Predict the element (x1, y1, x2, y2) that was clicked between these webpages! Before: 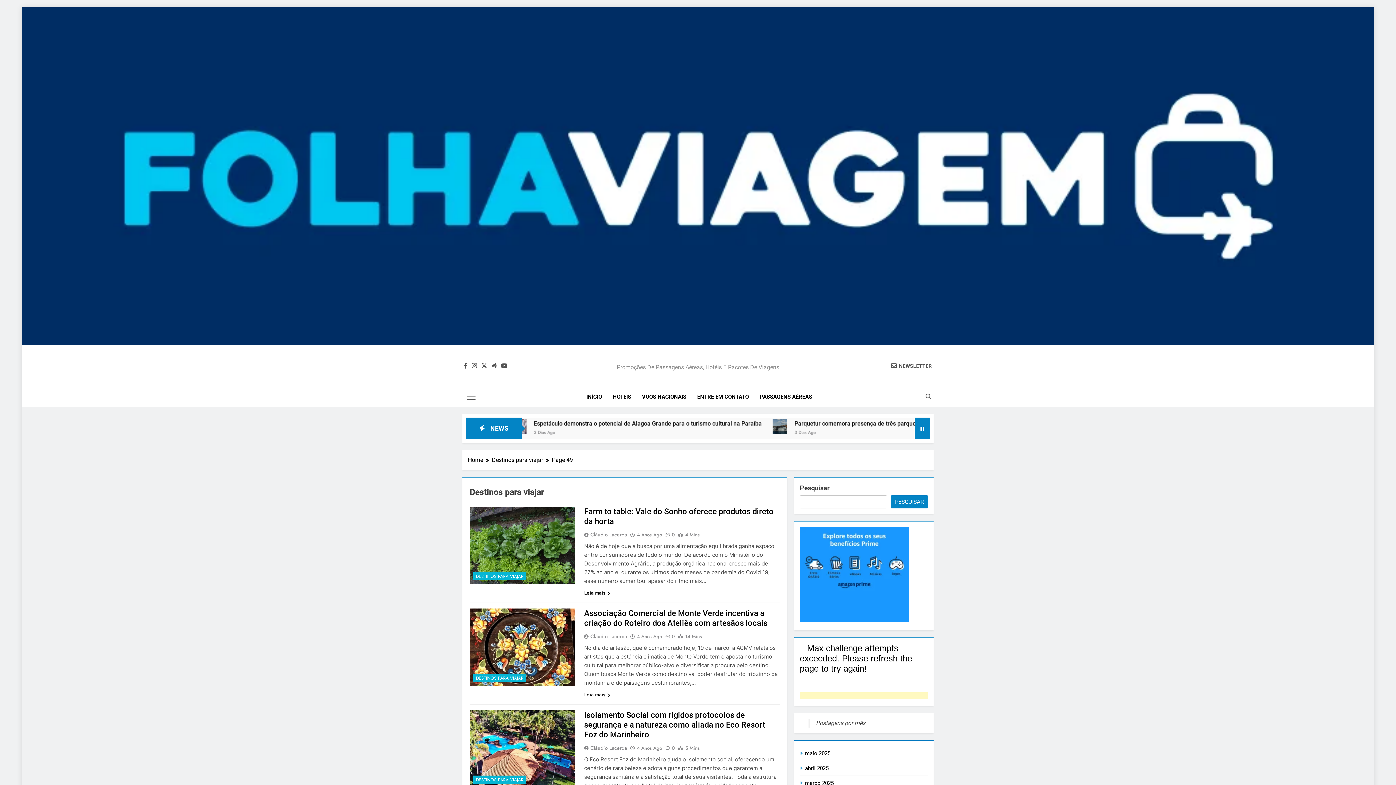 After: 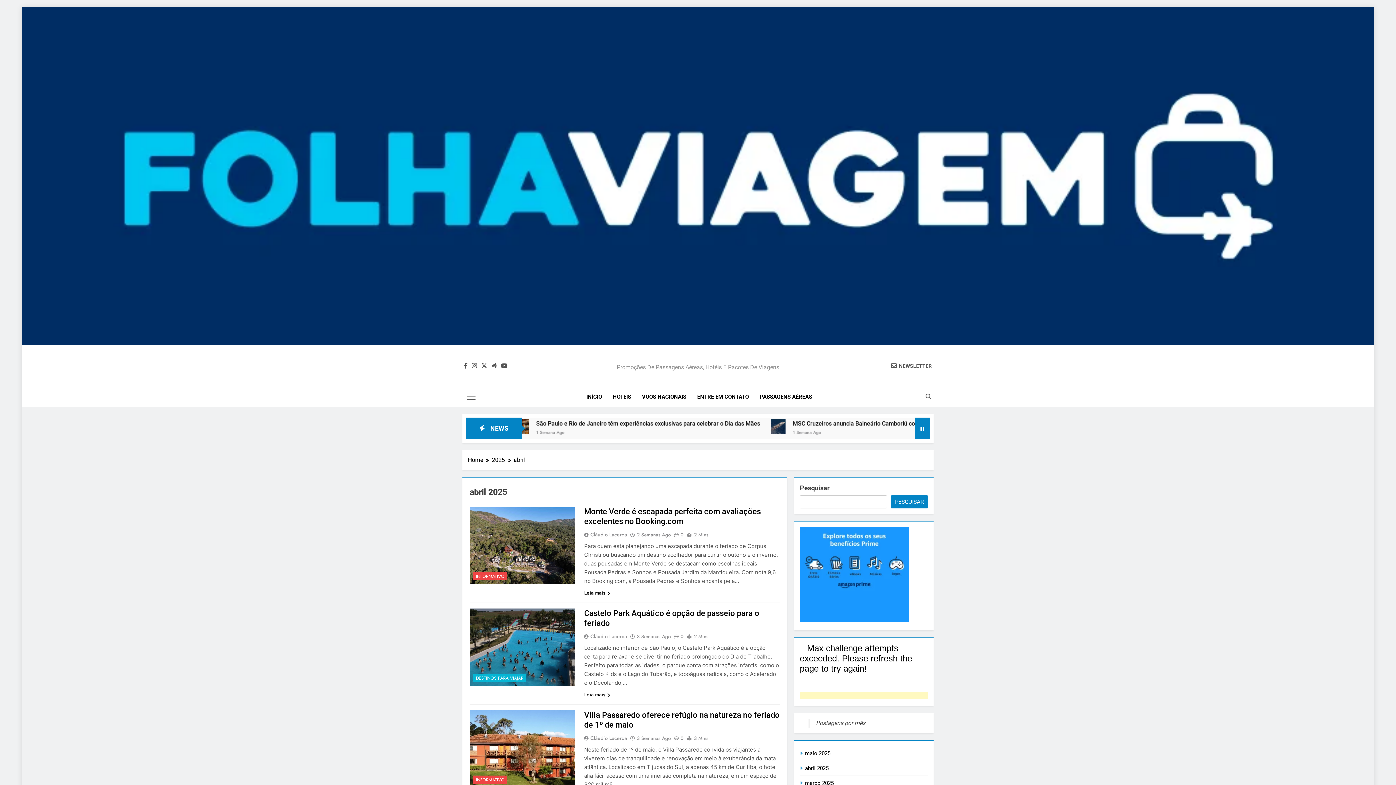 Action: bbox: (805, 765, 828, 772) label: abril 2025